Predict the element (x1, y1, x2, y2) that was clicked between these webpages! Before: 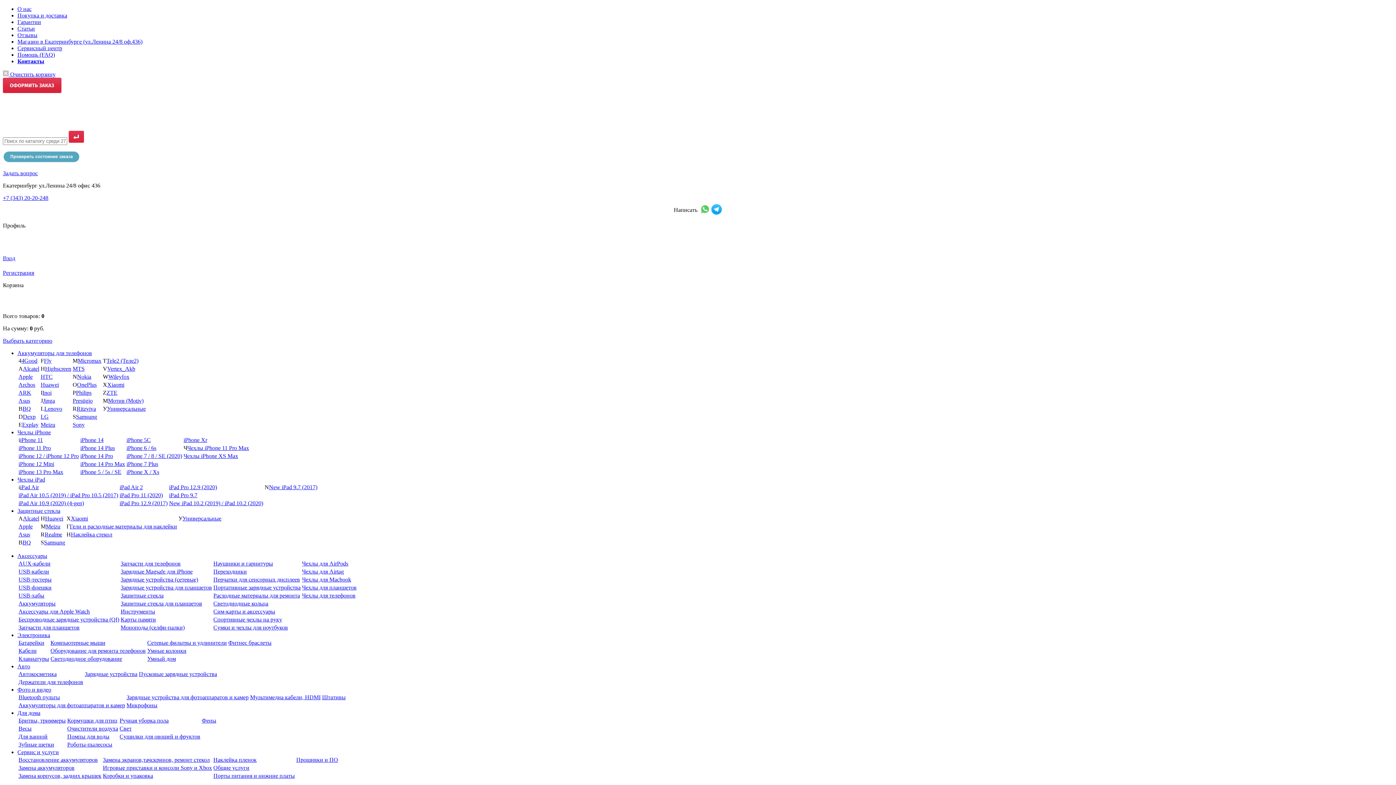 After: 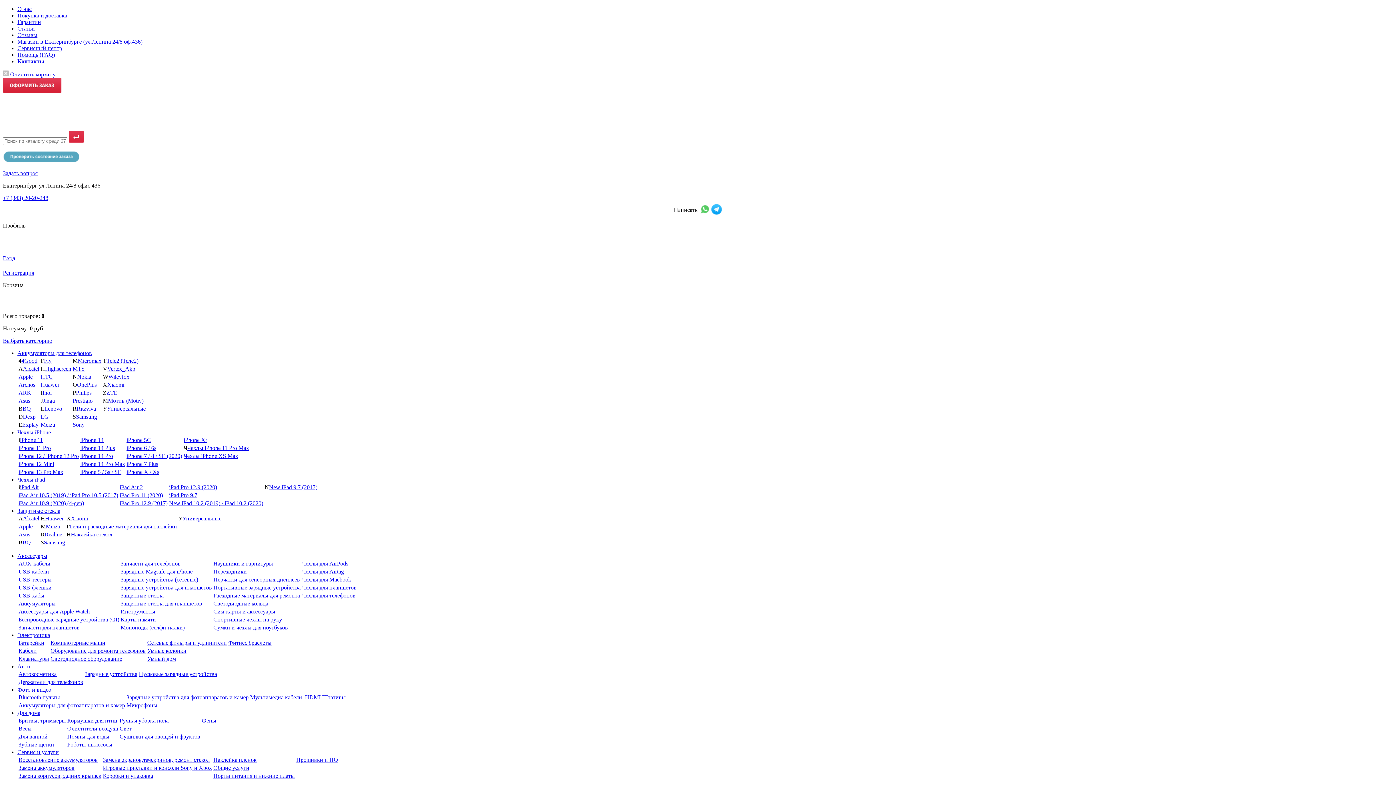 Action: label: Для дома bbox: (17, 710, 40, 716)